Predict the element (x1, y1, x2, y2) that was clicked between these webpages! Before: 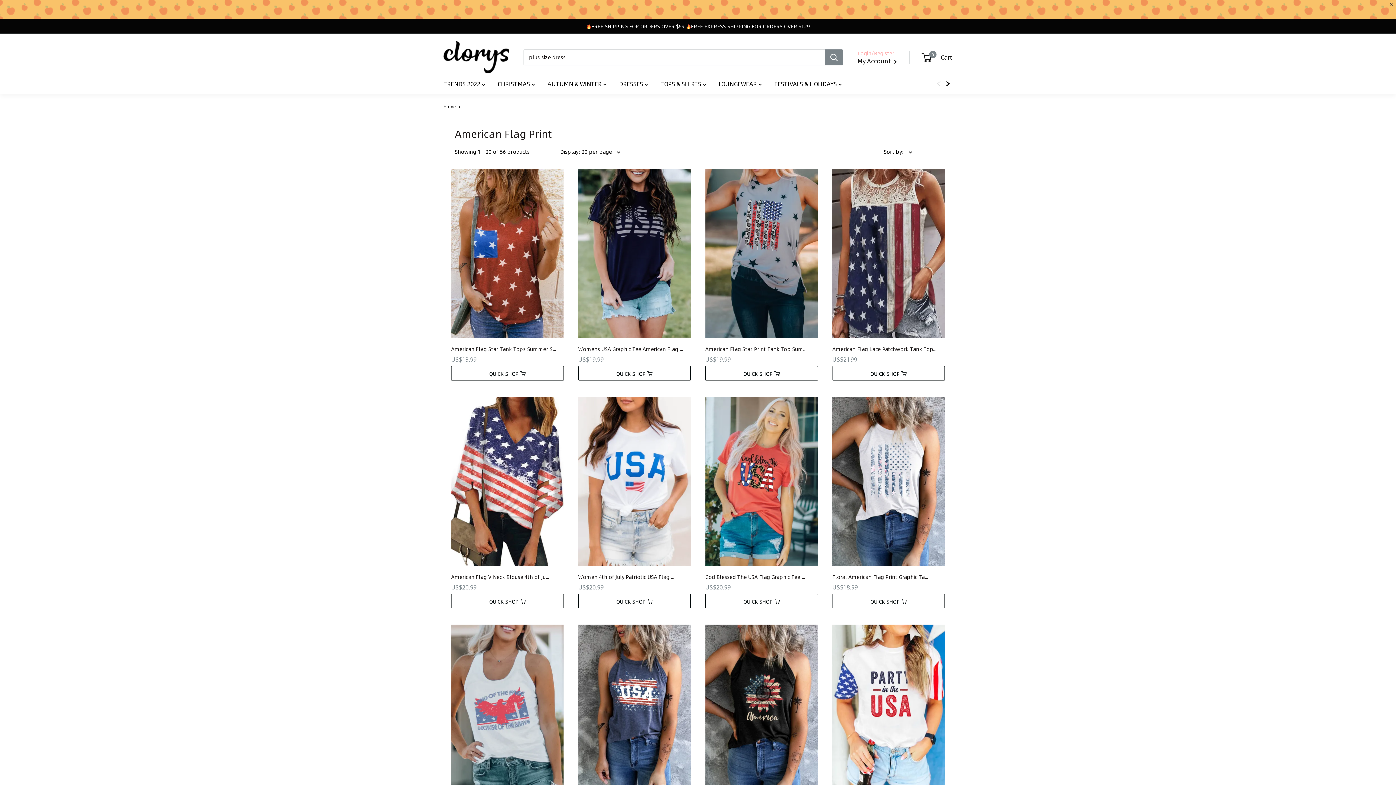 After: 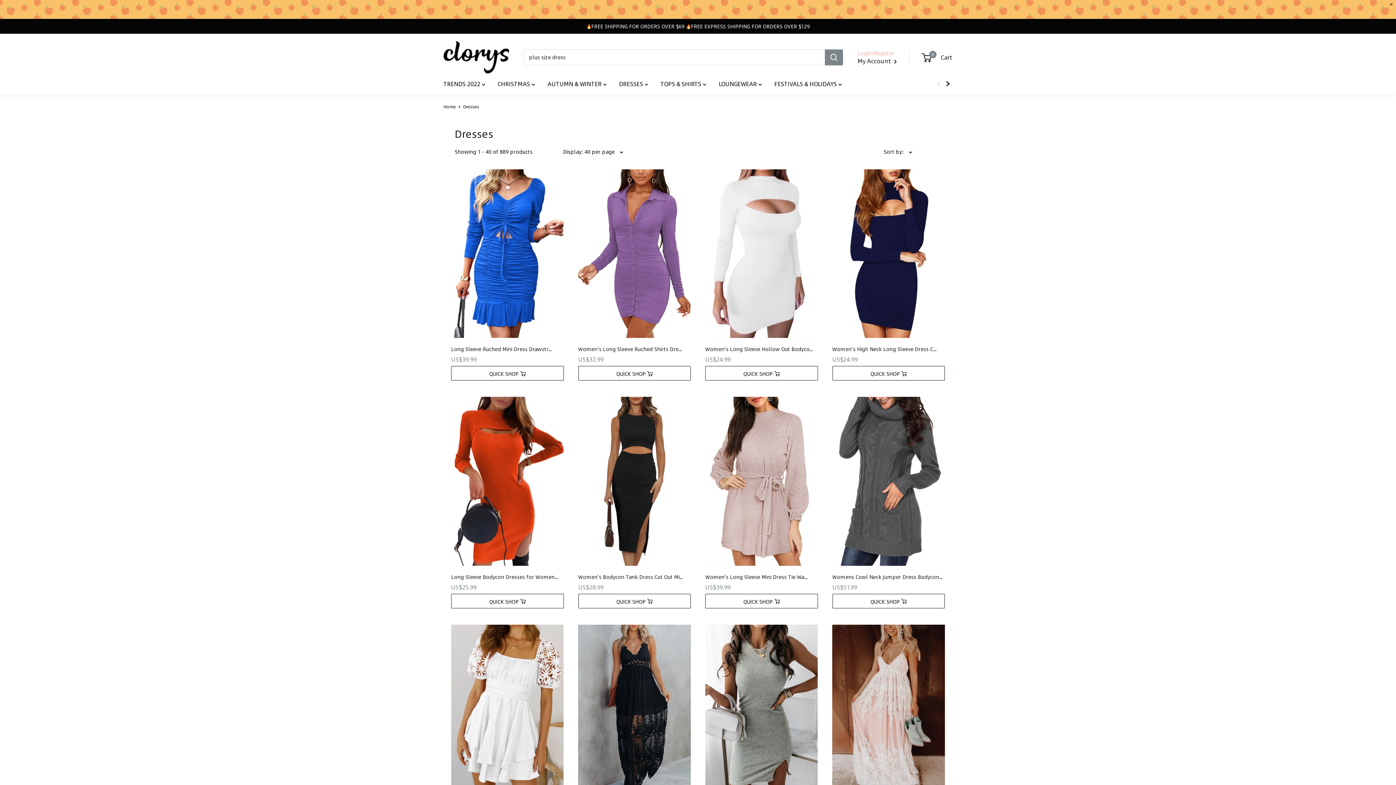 Action: label: DRESSES  bbox: (619, 73, 648, 94)